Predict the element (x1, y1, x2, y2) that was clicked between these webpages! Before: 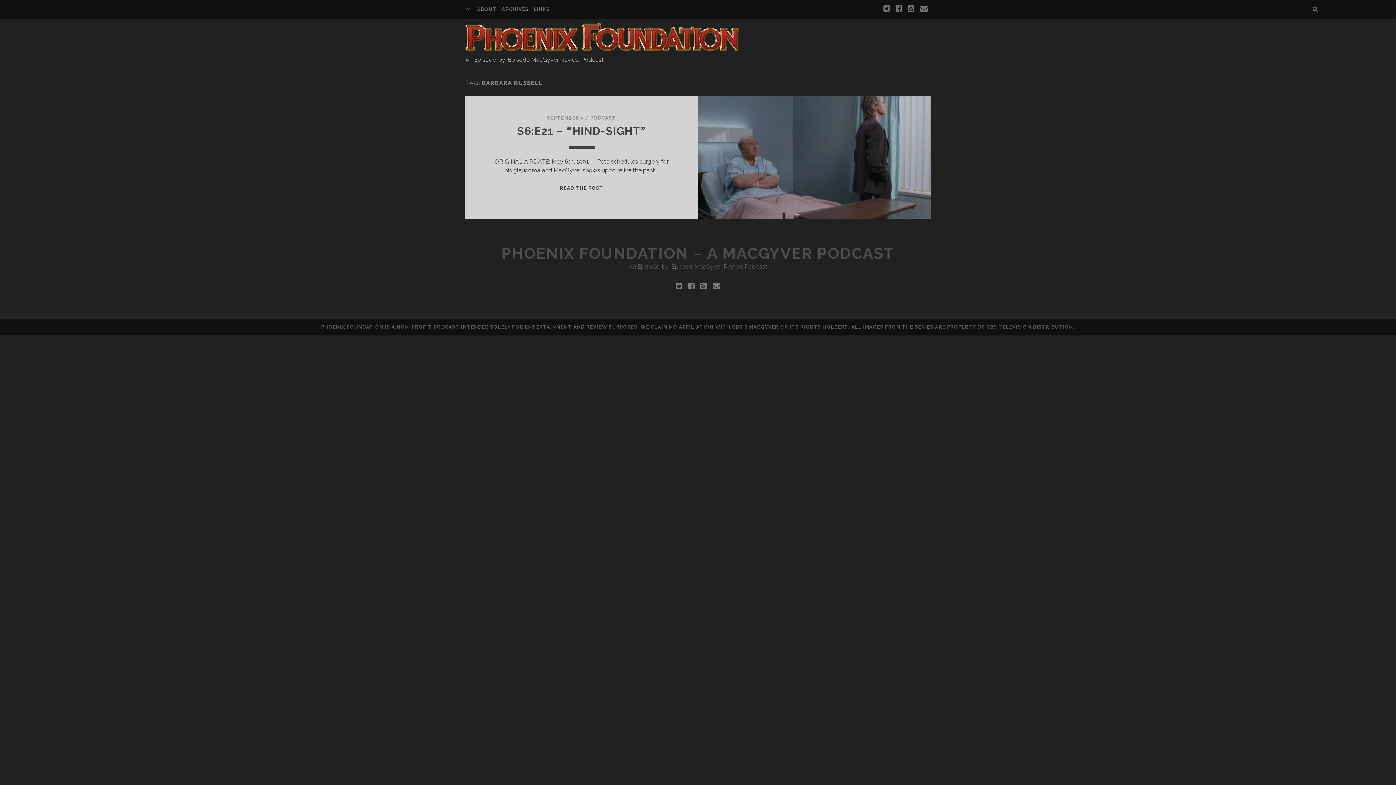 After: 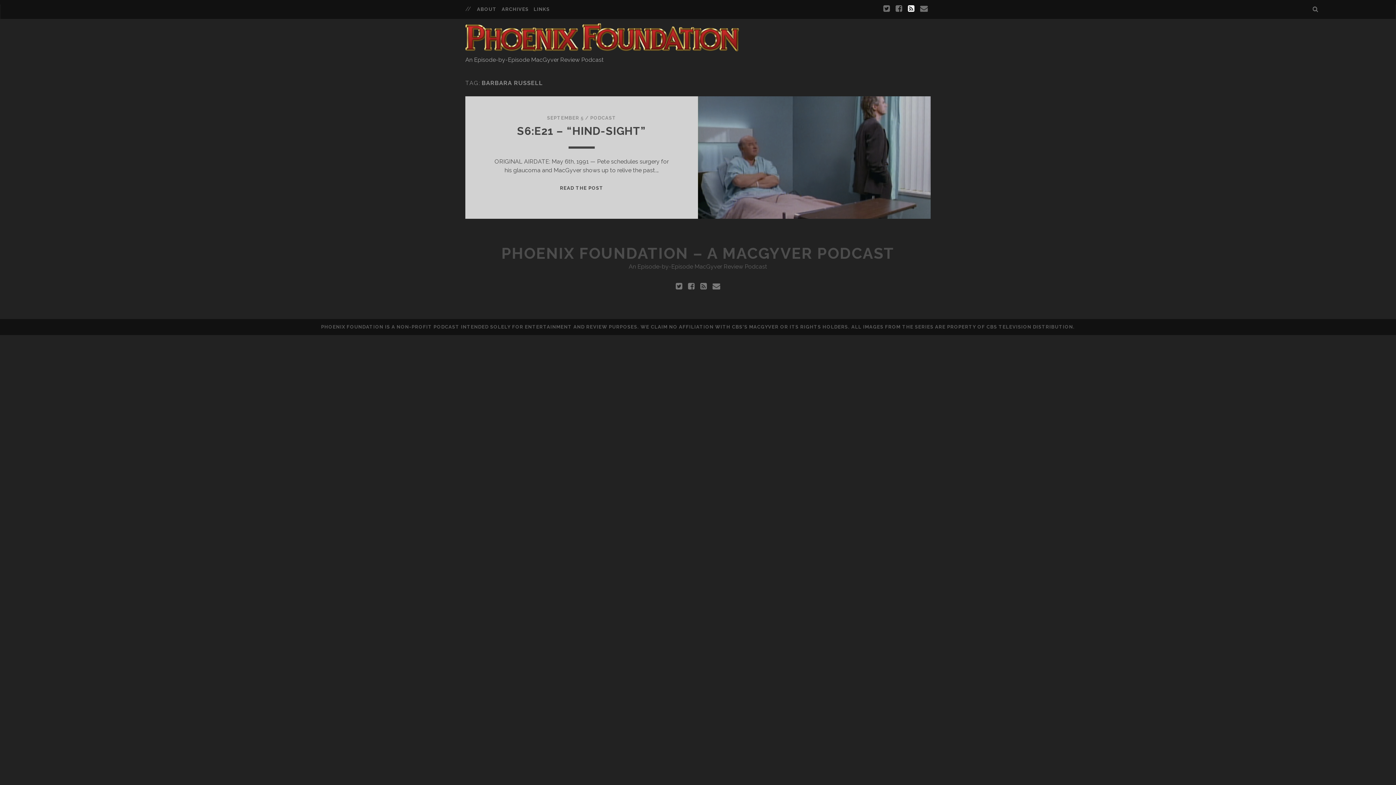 Action: bbox: (908, 2, 914, 15)